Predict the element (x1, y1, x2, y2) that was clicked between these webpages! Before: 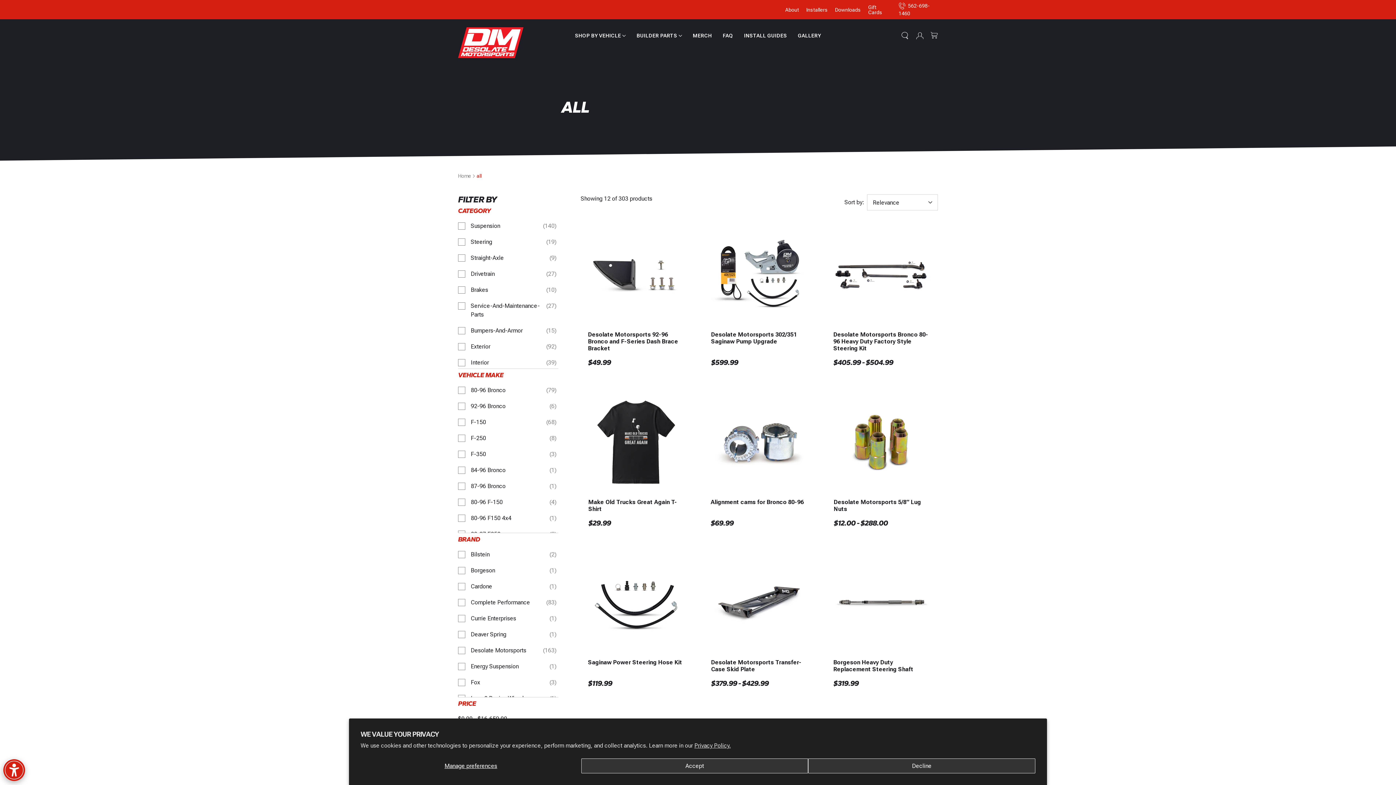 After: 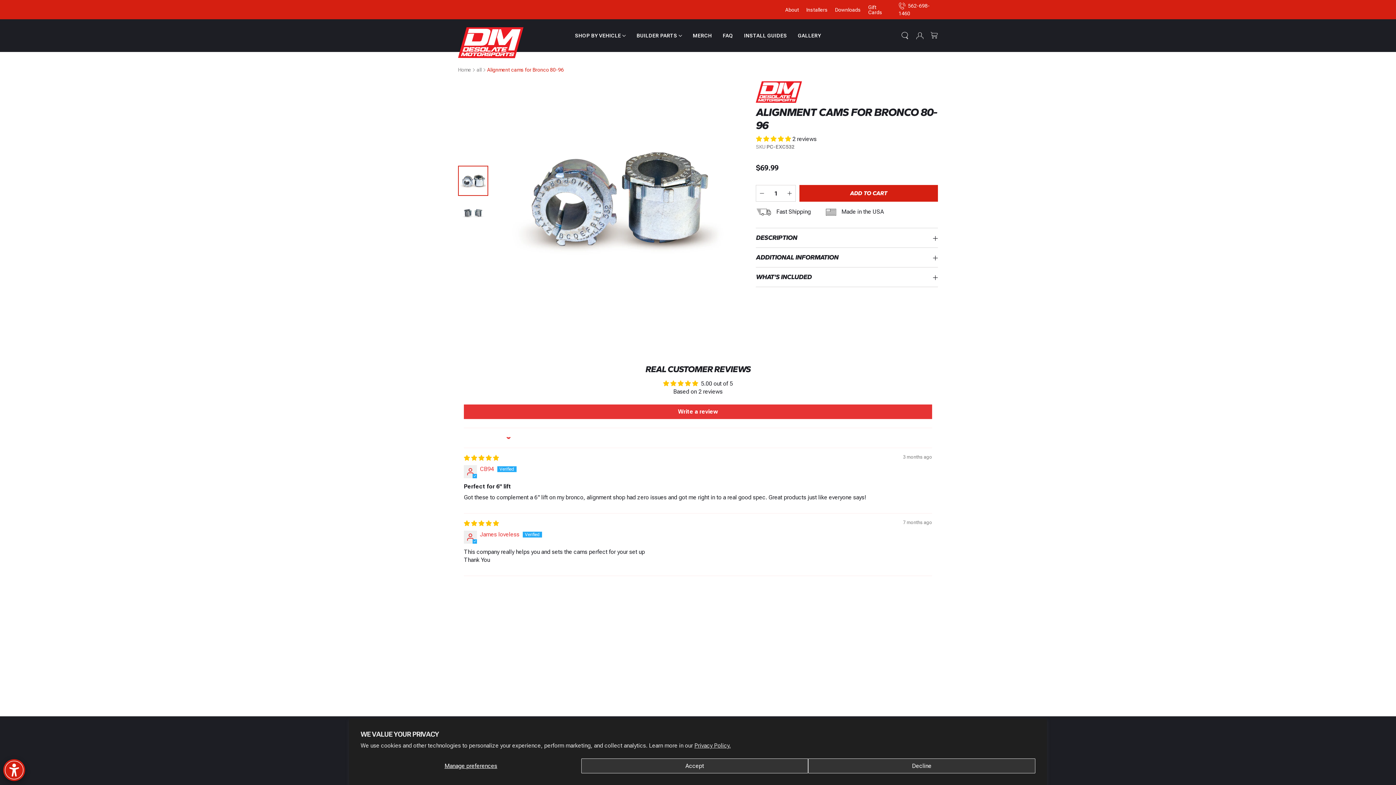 Action: bbox: (710, 498, 807, 505) label: Alignment cams for Bronco 80-96